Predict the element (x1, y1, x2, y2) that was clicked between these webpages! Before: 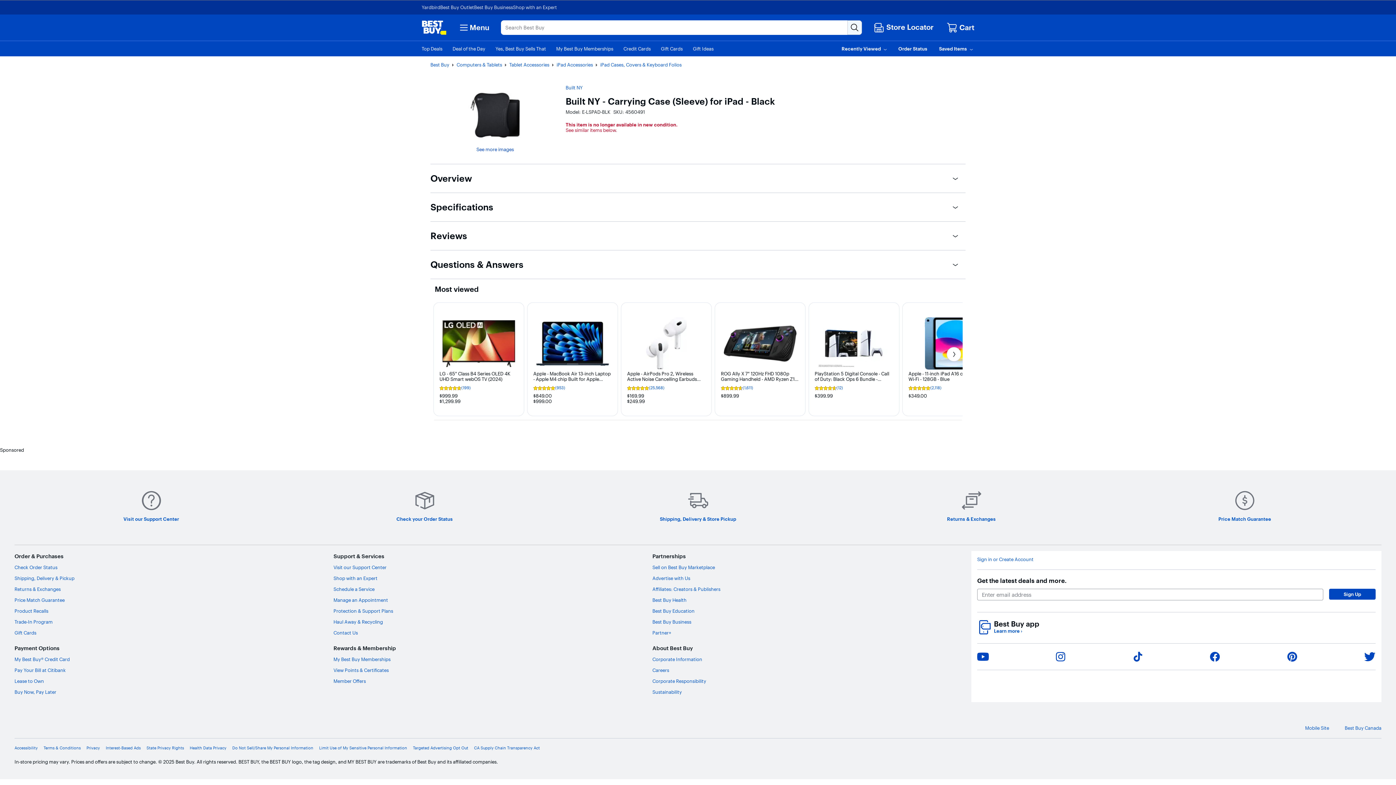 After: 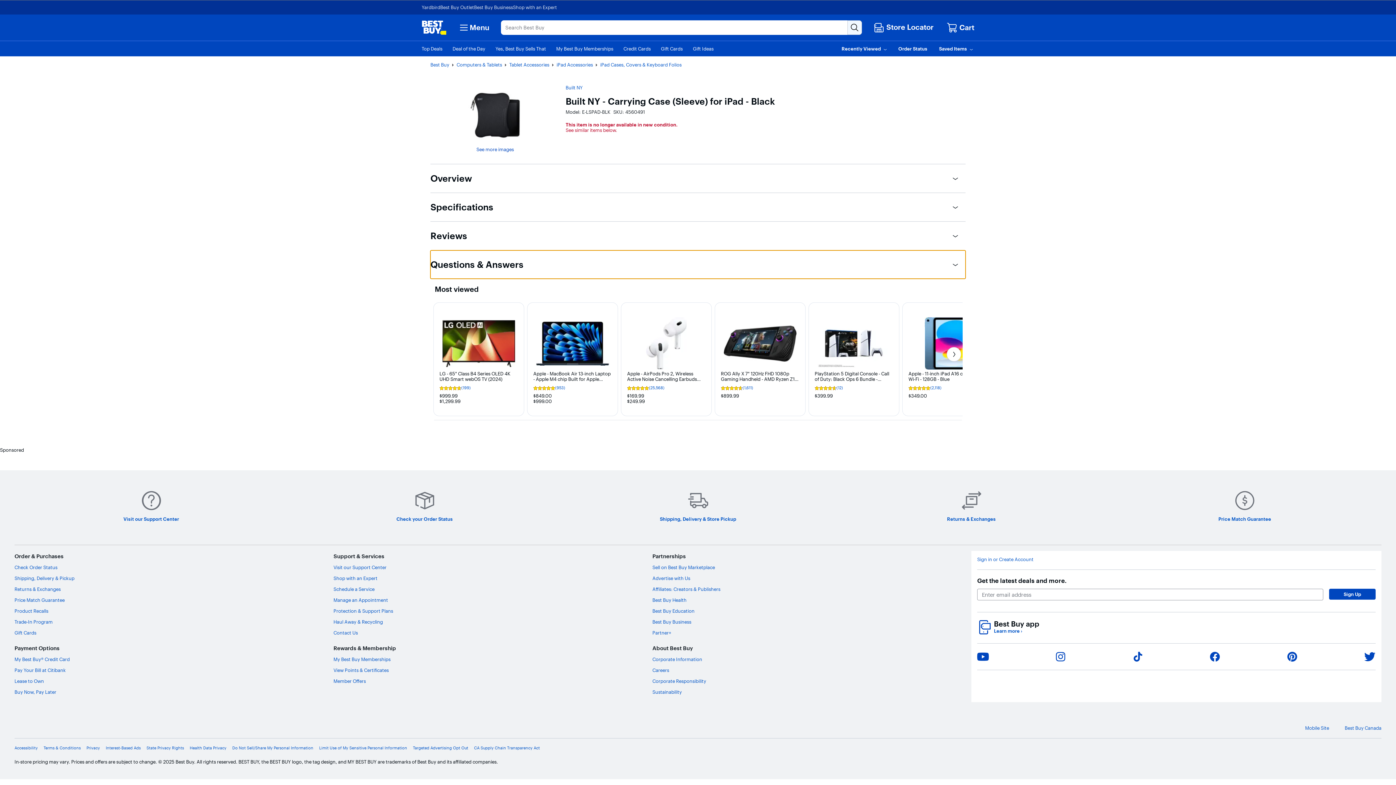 Action: bbox: (430, 250, 965, 278) label: Questions & Answers